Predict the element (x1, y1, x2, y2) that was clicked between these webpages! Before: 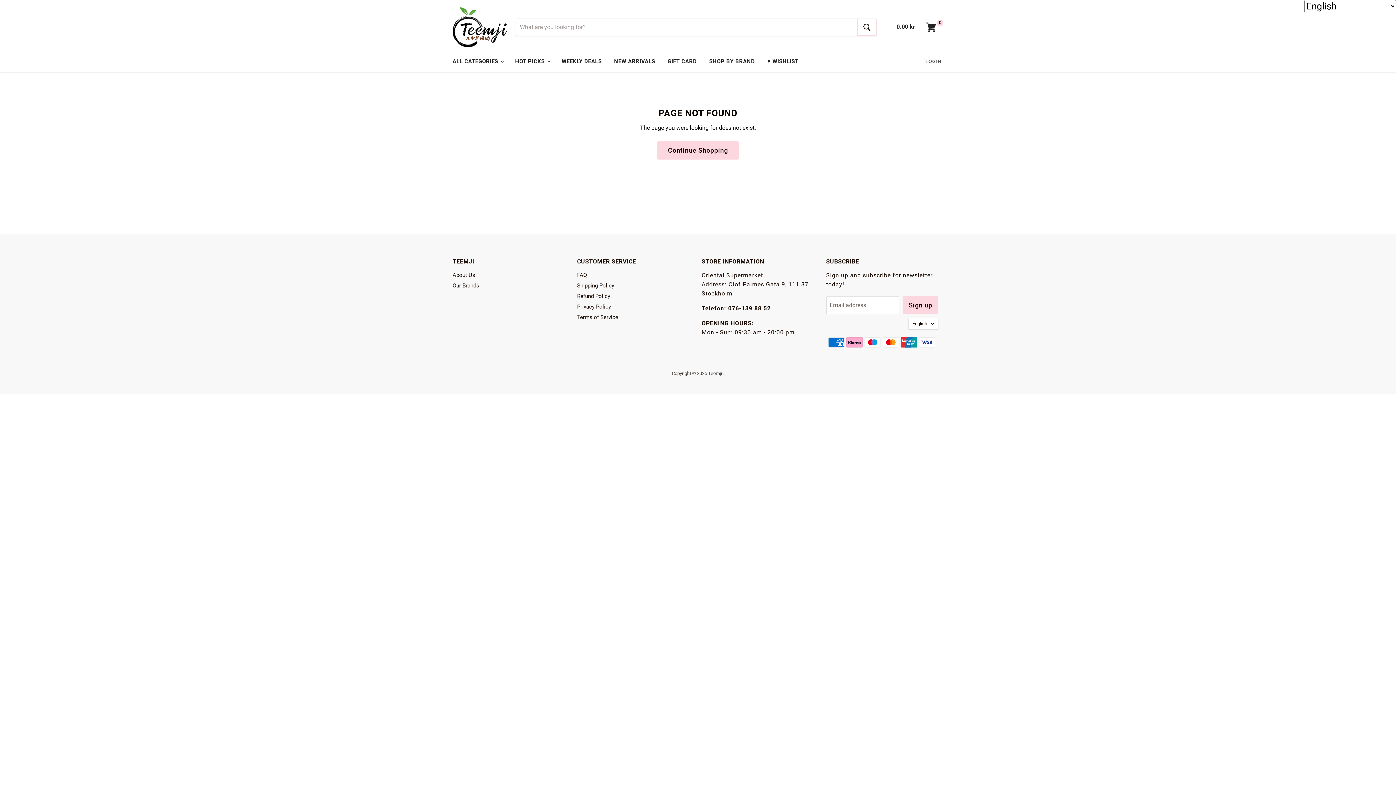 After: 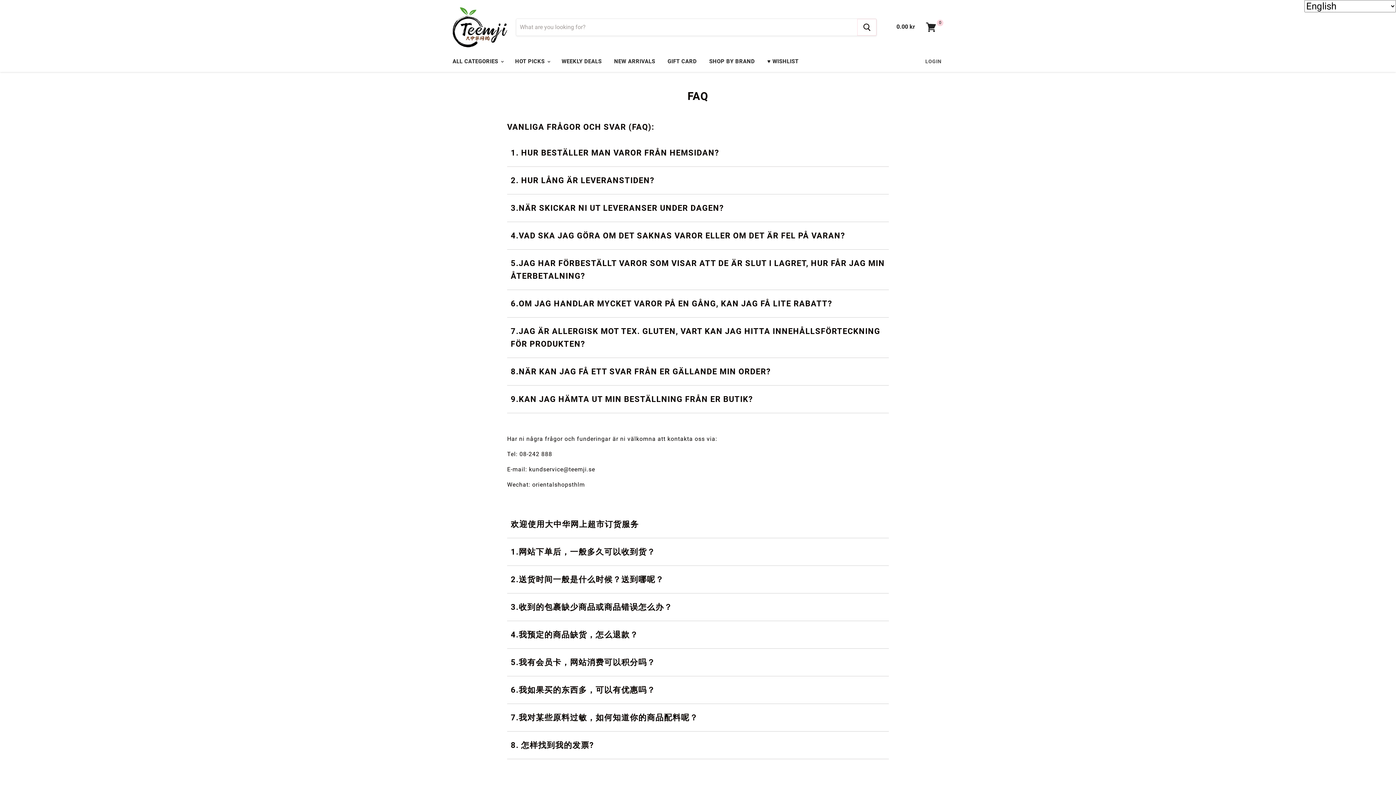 Action: label: FAQ bbox: (577, 271, 587, 278)